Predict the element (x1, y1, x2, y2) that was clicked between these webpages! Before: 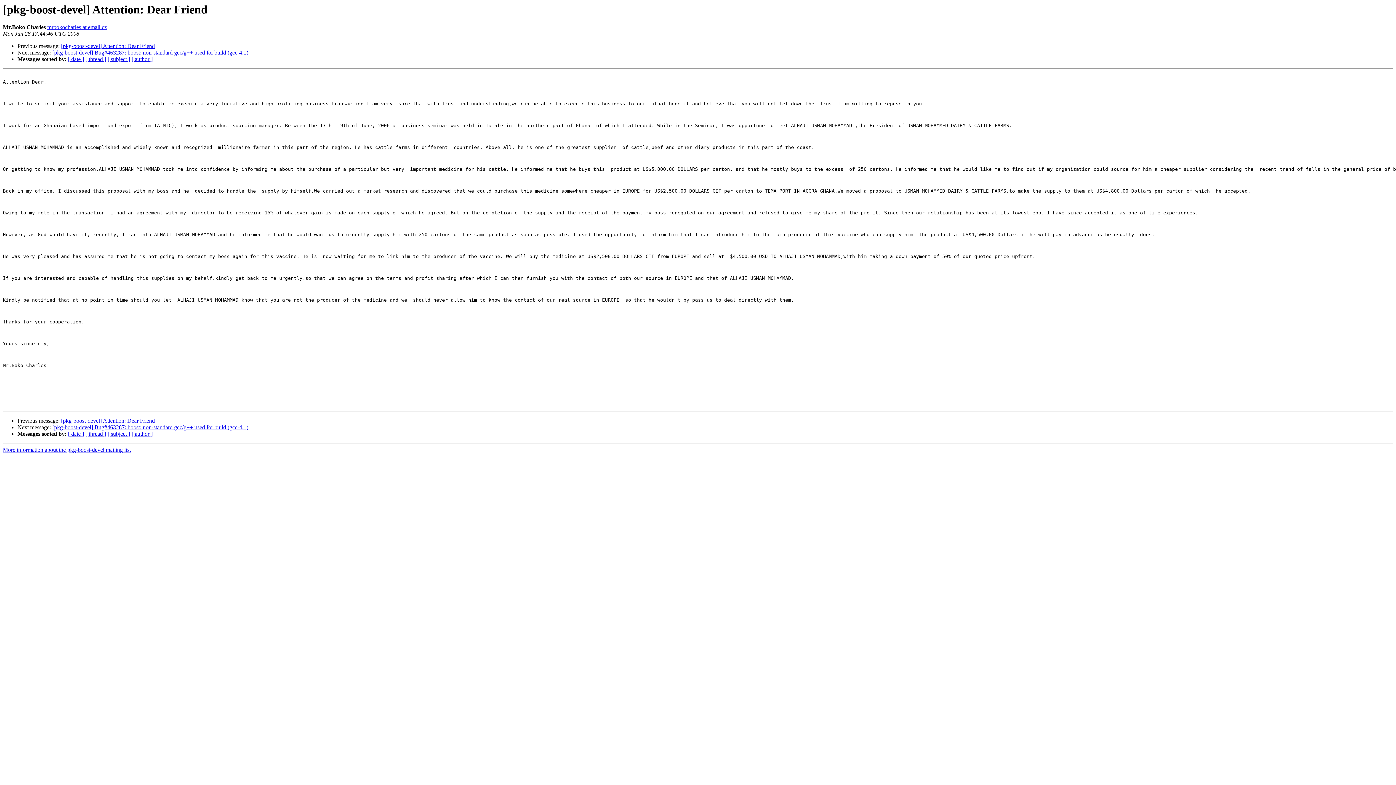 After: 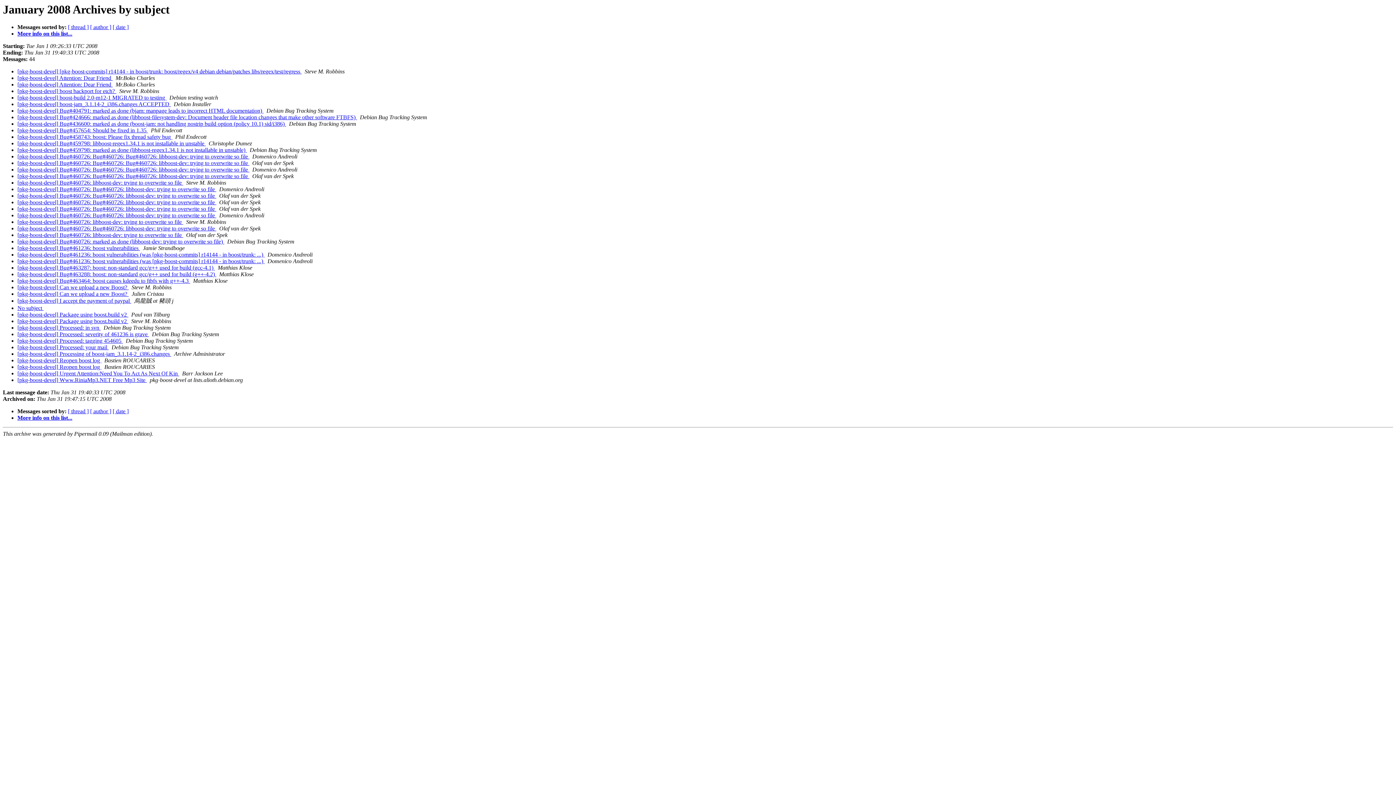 Action: bbox: (107, 56, 130, 62) label: [ subject ]